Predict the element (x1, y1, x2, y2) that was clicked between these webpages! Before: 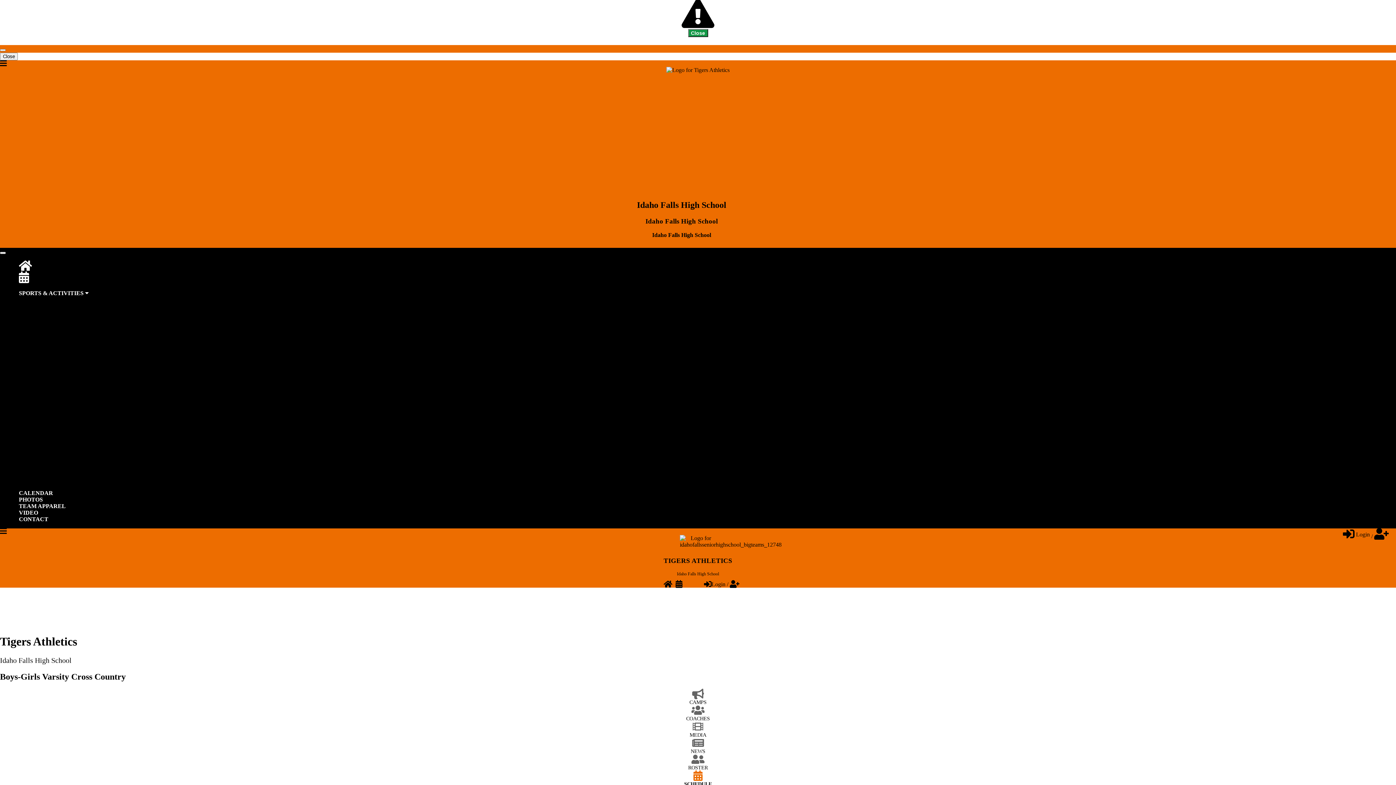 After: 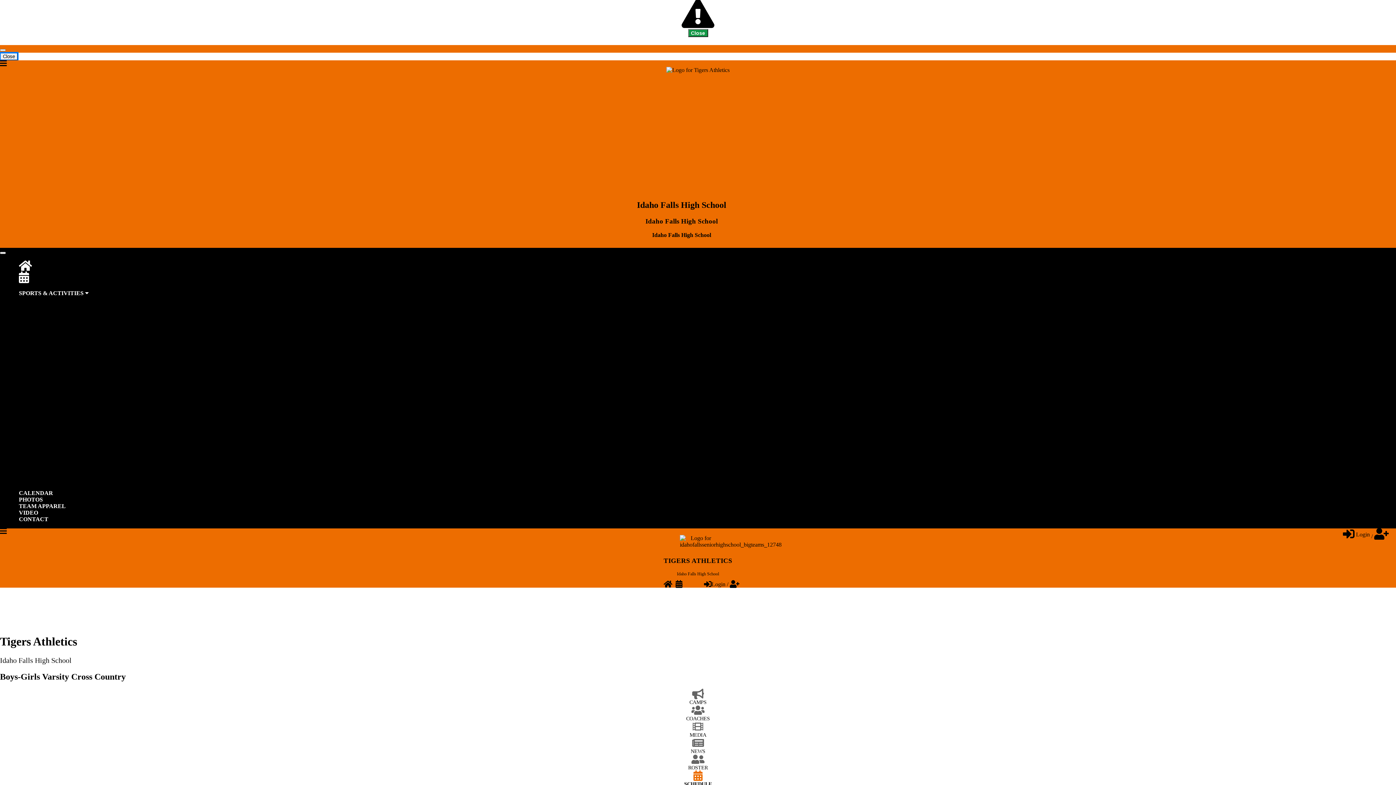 Action: bbox: (0, 52, 17, 60) label: Close